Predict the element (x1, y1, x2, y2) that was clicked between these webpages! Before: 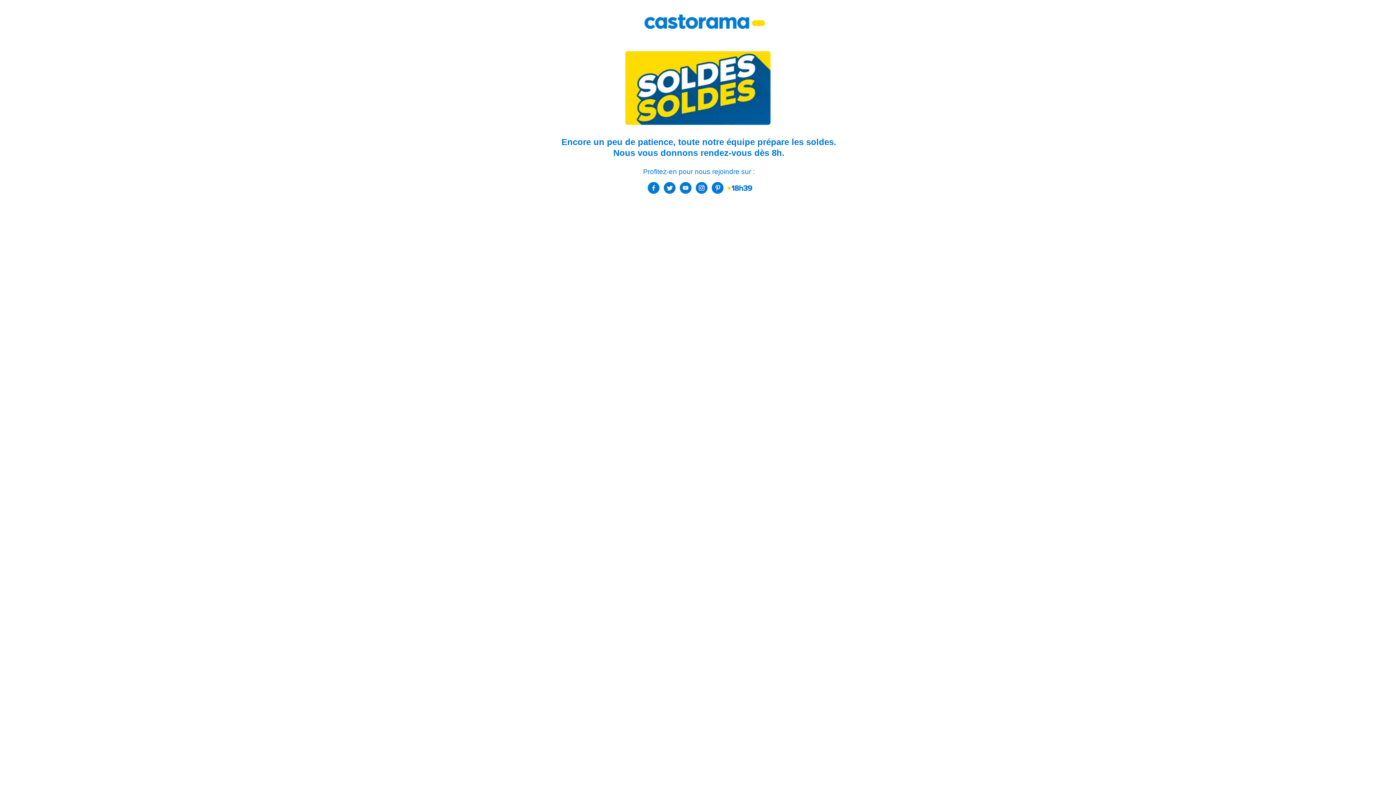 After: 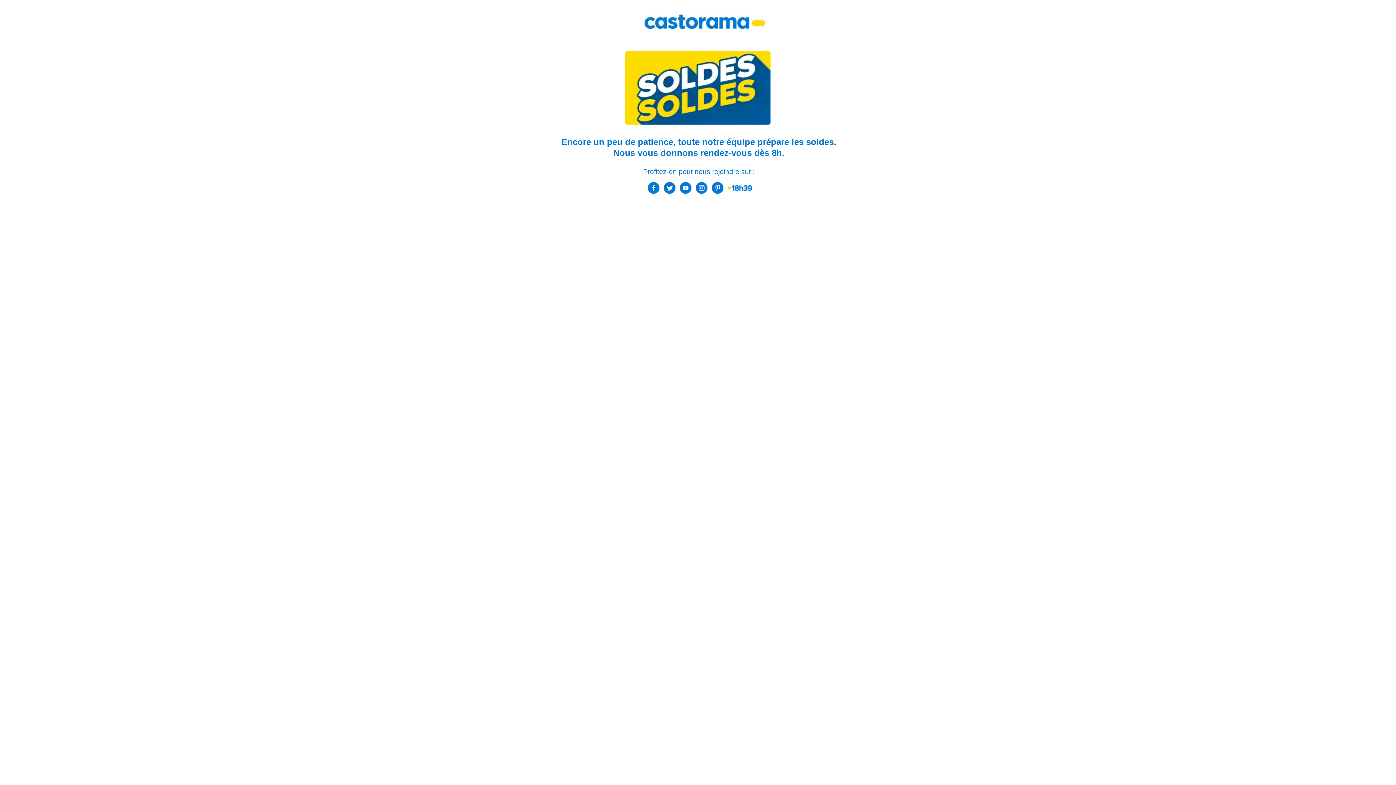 Action: bbox: (680, 187, 691, 192)